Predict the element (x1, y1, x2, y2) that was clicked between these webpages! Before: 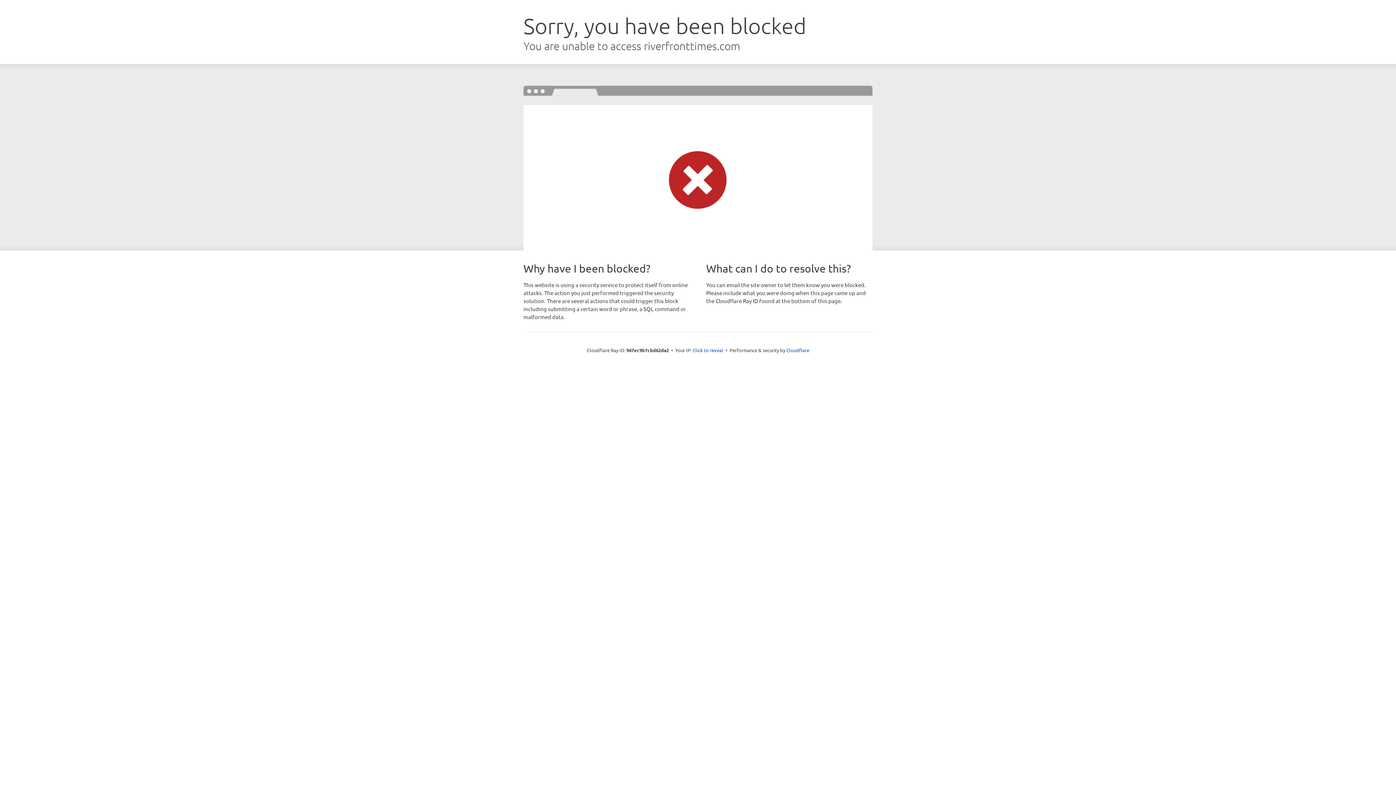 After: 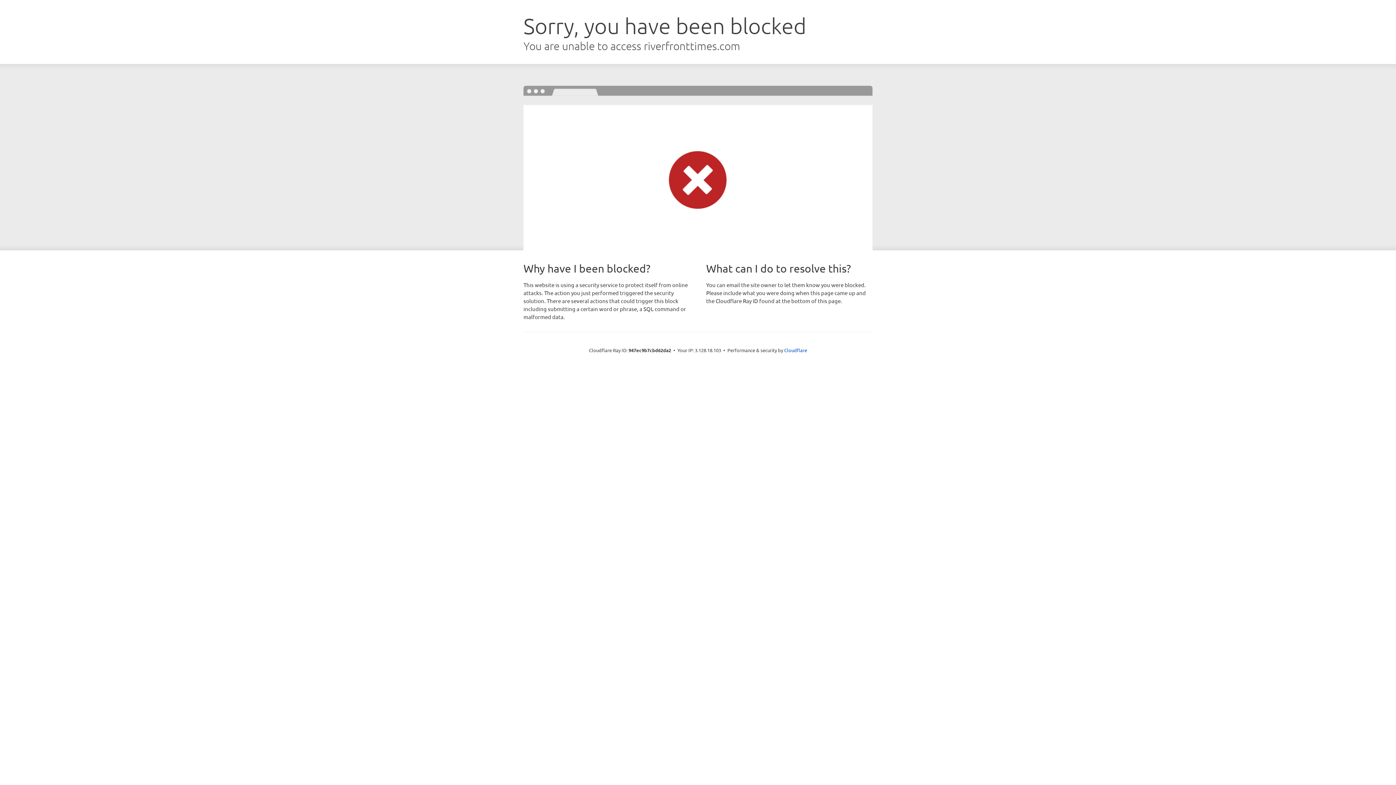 Action: label: Click to reveal bbox: (692, 346, 723, 353)